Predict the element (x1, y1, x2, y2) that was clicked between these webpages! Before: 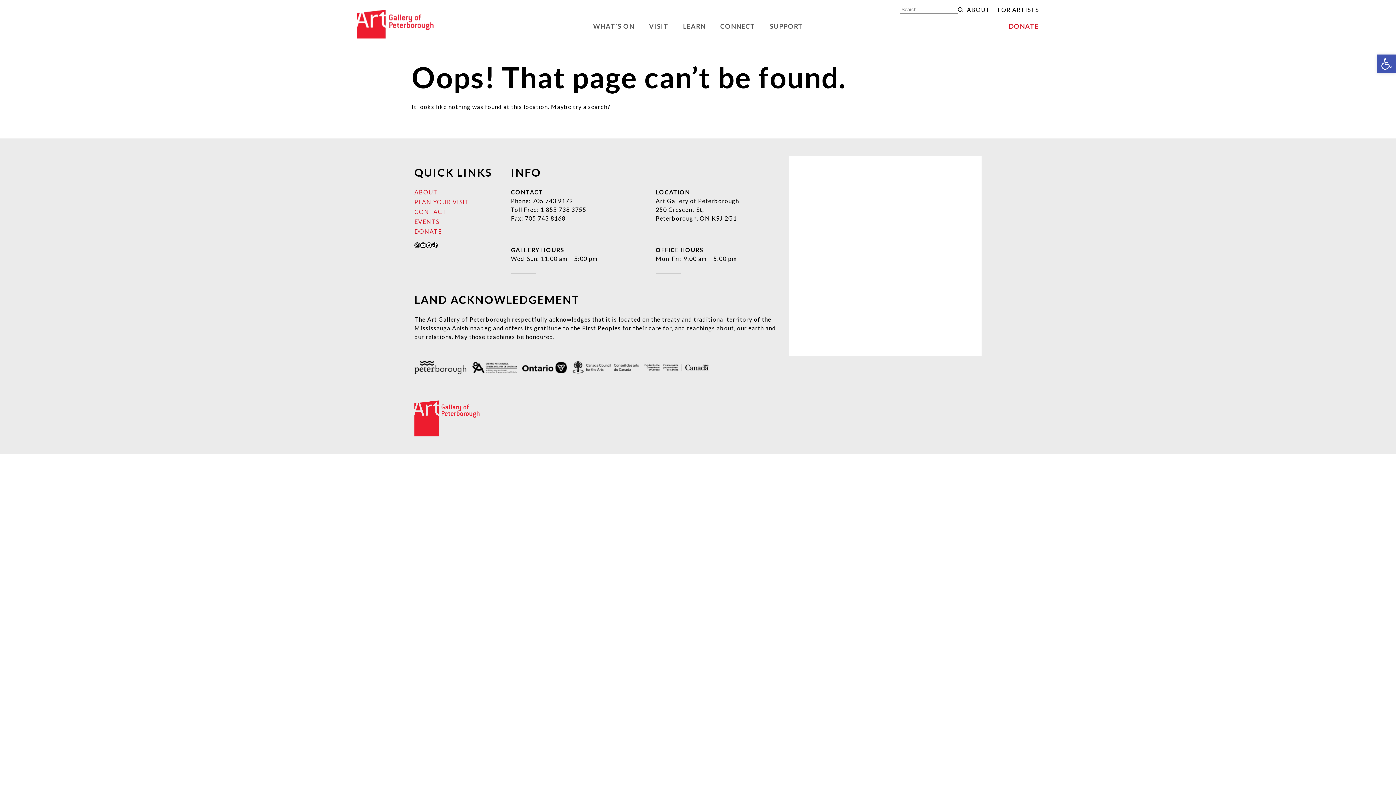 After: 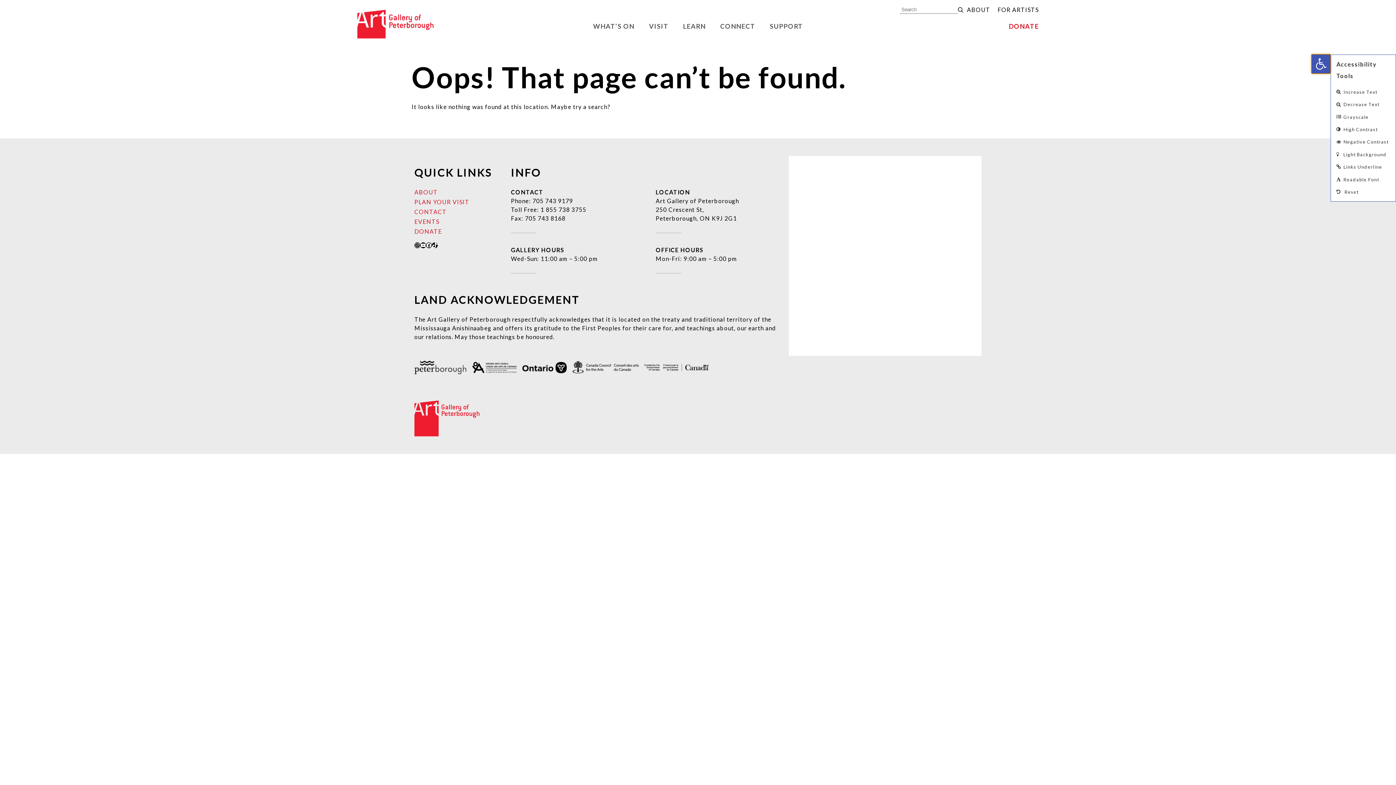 Action: label: Open toolbar bbox: (1377, 54, 1396, 73)